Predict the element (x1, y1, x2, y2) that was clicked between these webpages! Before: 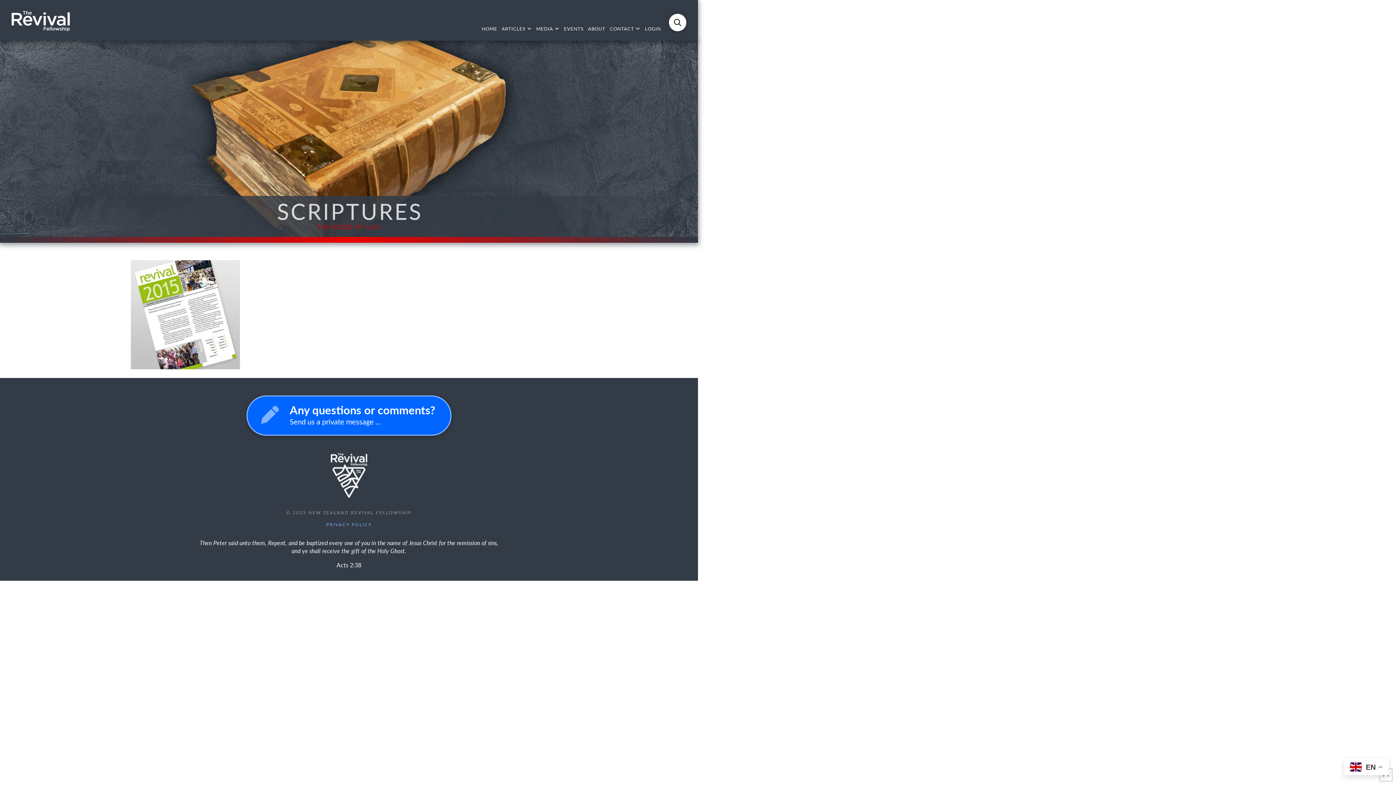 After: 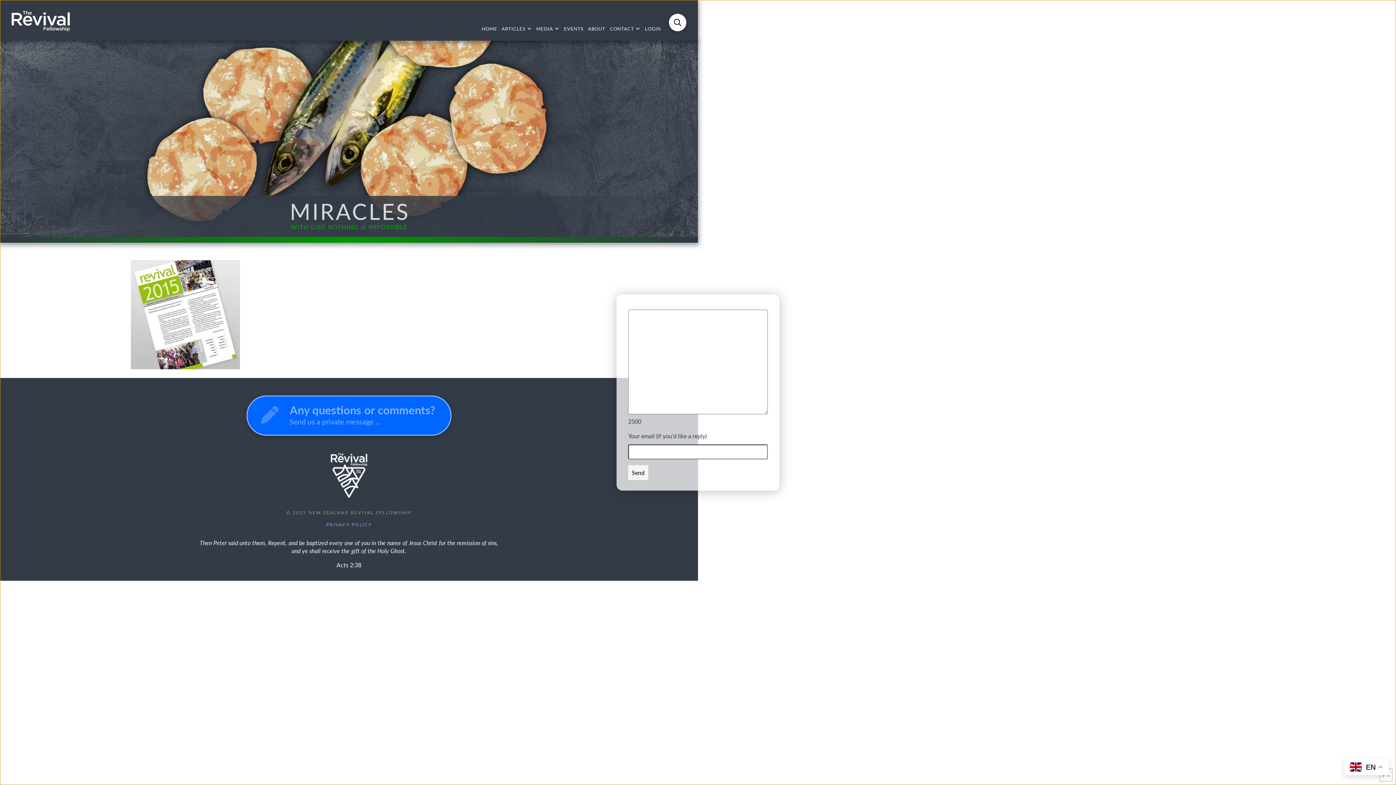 Action: bbox: (246, 395, 451, 435) label: Toggle Modal Content